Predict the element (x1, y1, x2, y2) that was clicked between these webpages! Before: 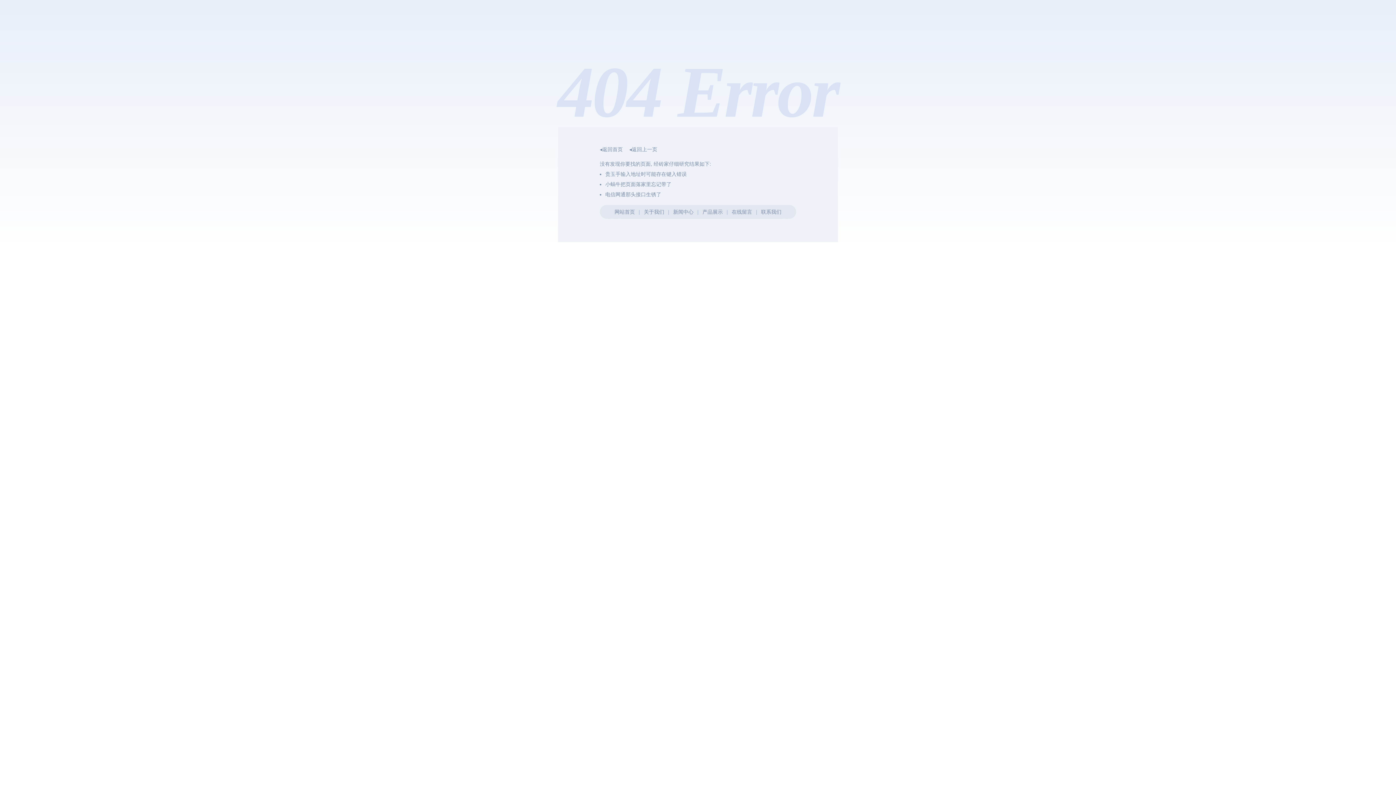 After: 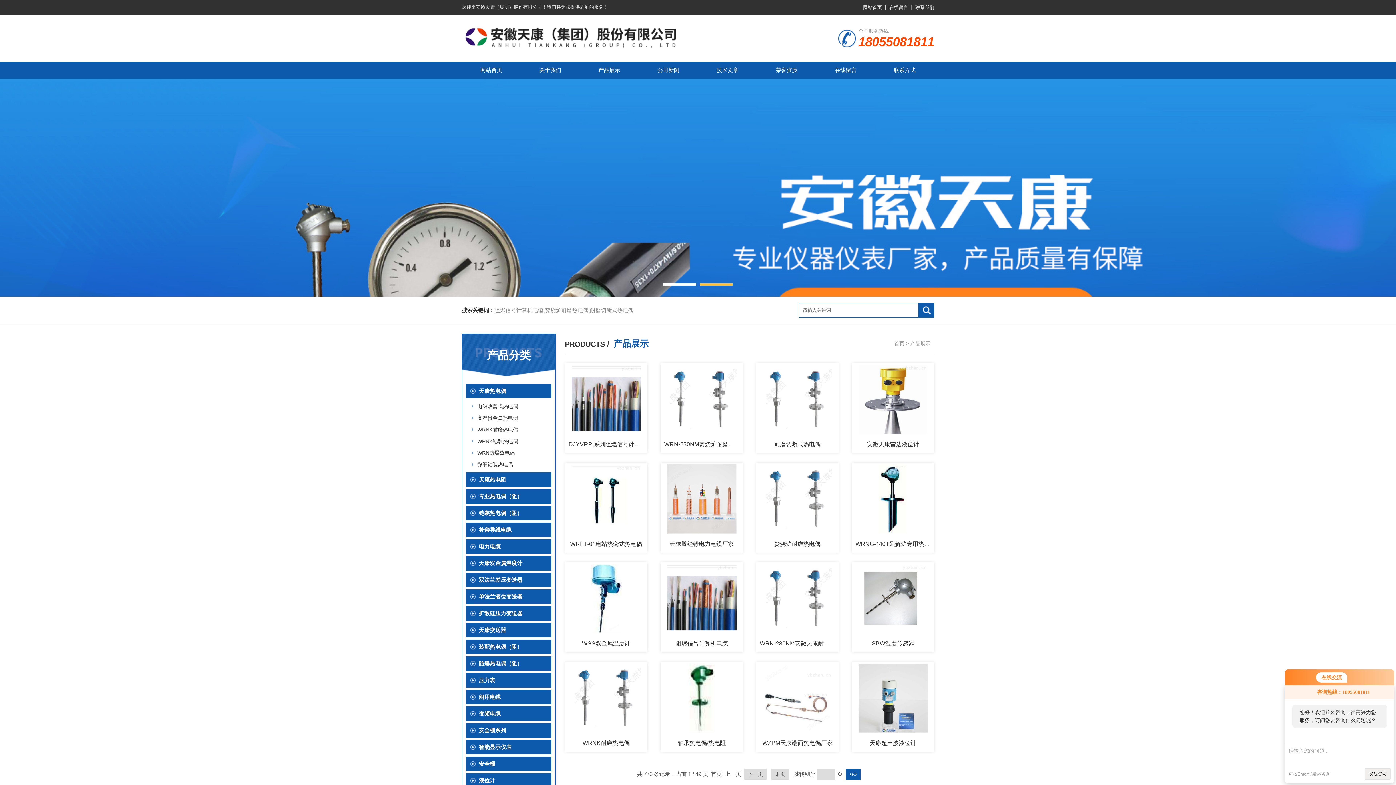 Action: bbox: (702, 209, 723, 214) label: 产品展示